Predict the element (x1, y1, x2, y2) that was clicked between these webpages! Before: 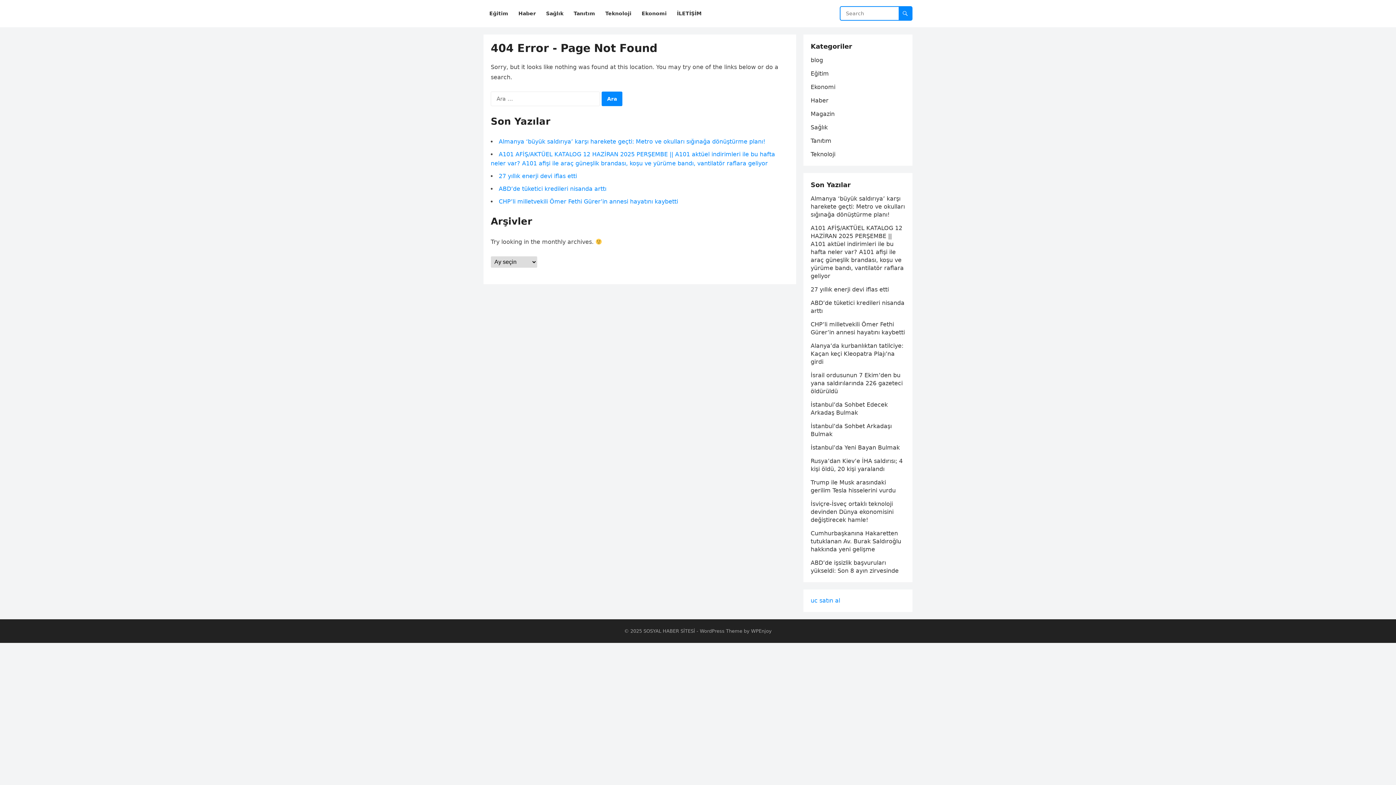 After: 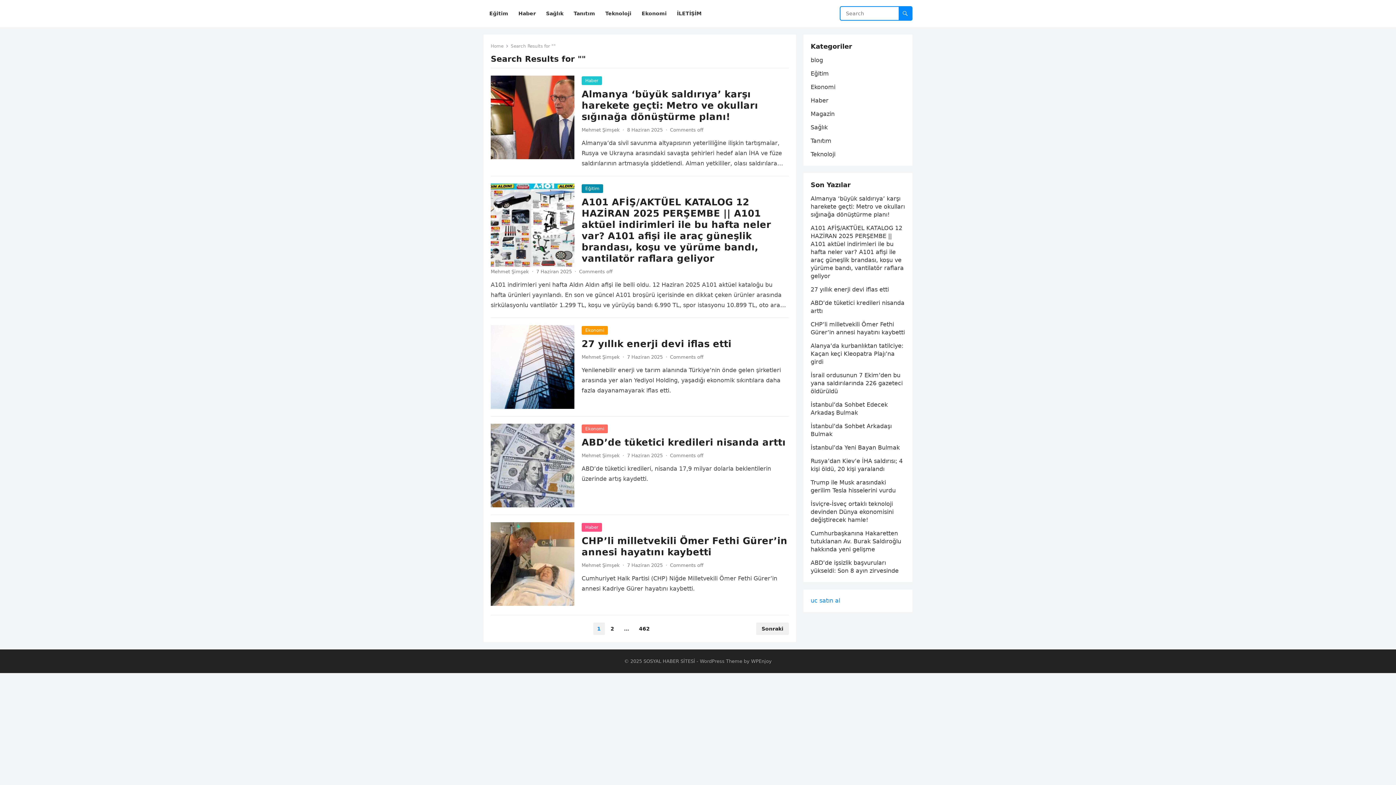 Action: bbox: (898, 6, 912, 20)